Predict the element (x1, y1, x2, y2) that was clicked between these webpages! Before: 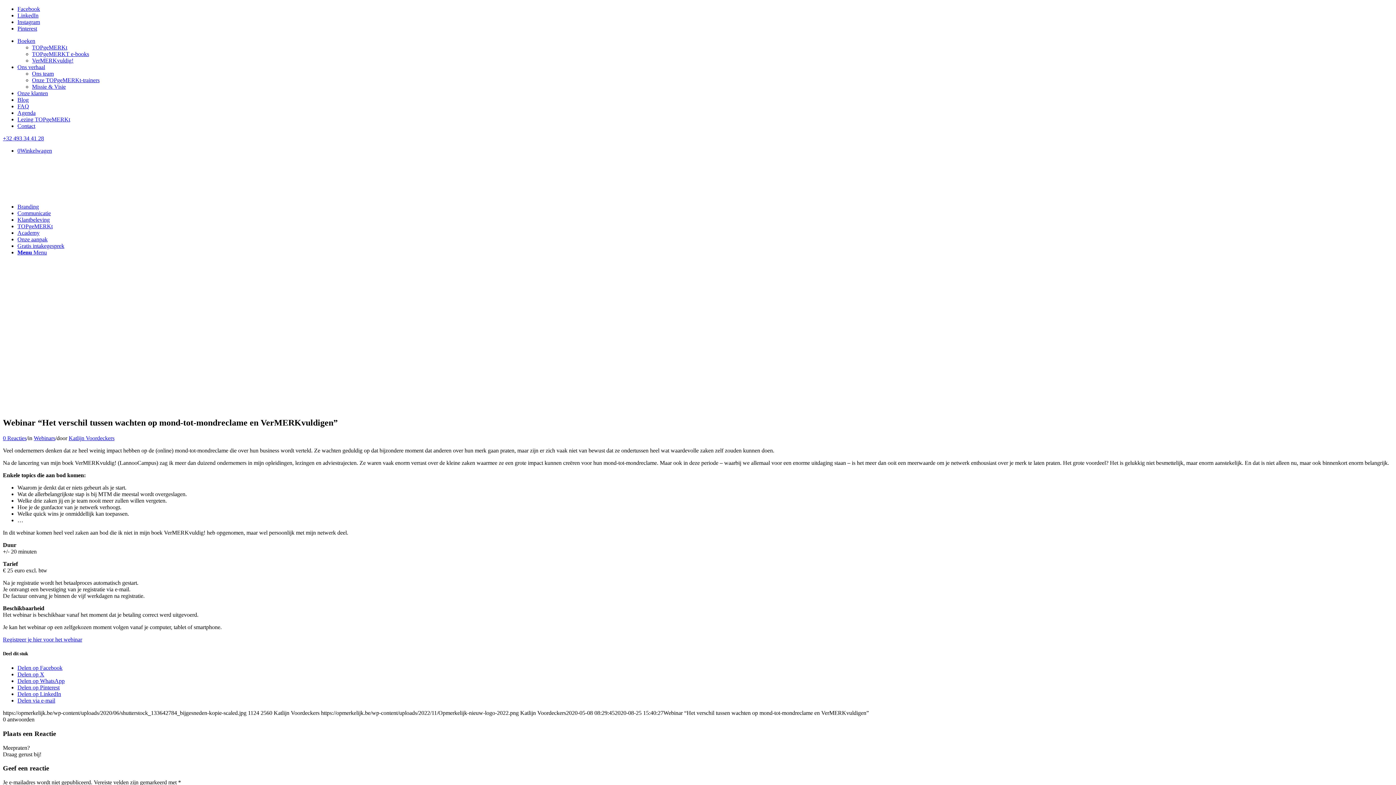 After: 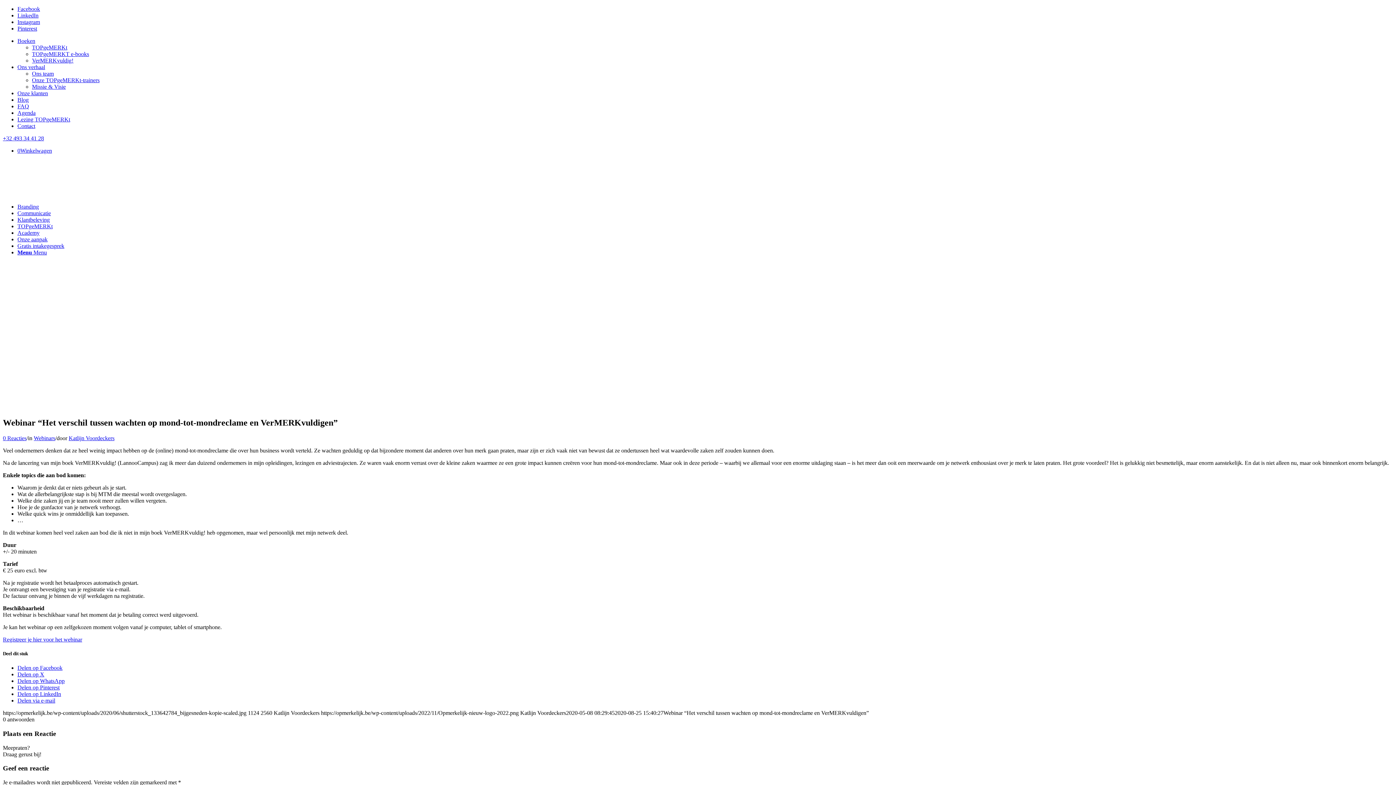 Action: label: Link naar Pinterest bbox: (17, 25, 37, 31)